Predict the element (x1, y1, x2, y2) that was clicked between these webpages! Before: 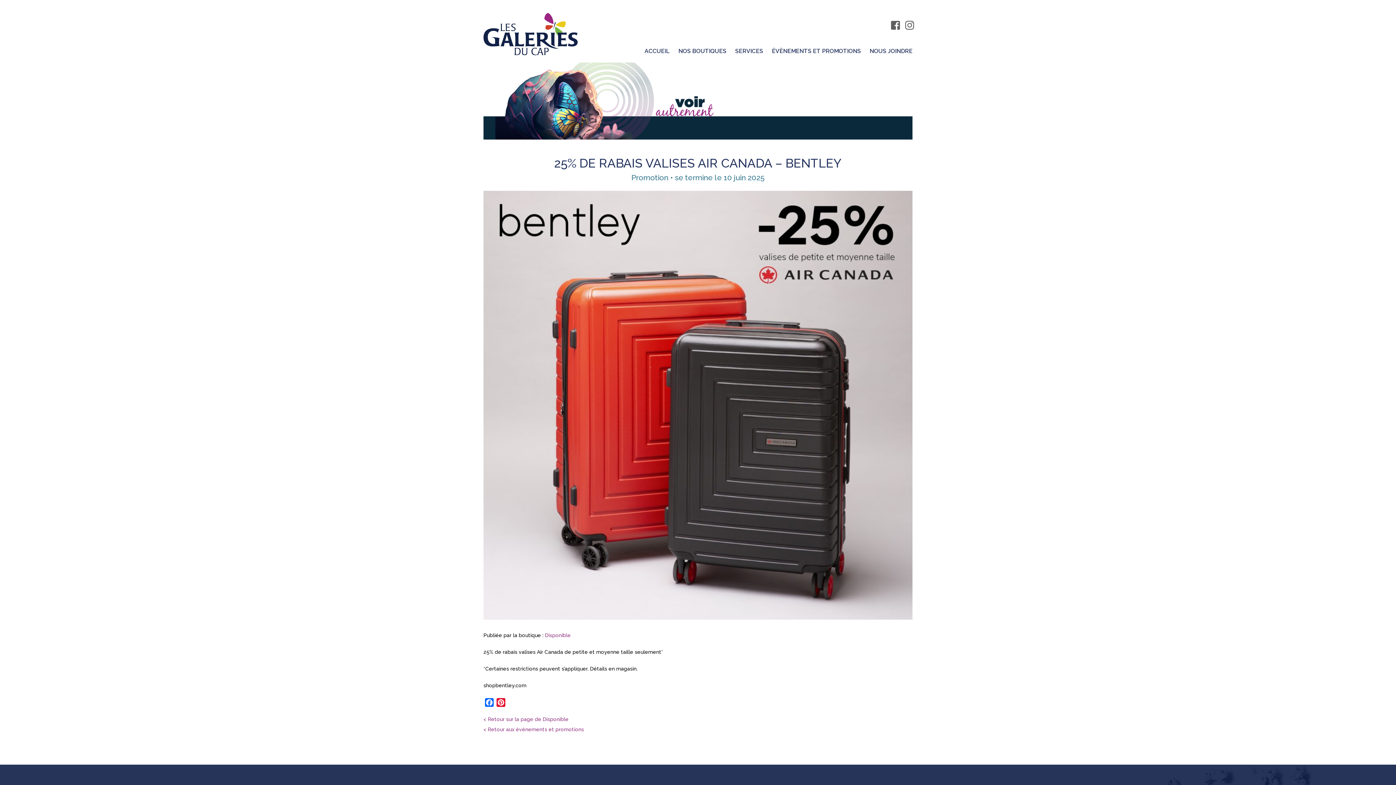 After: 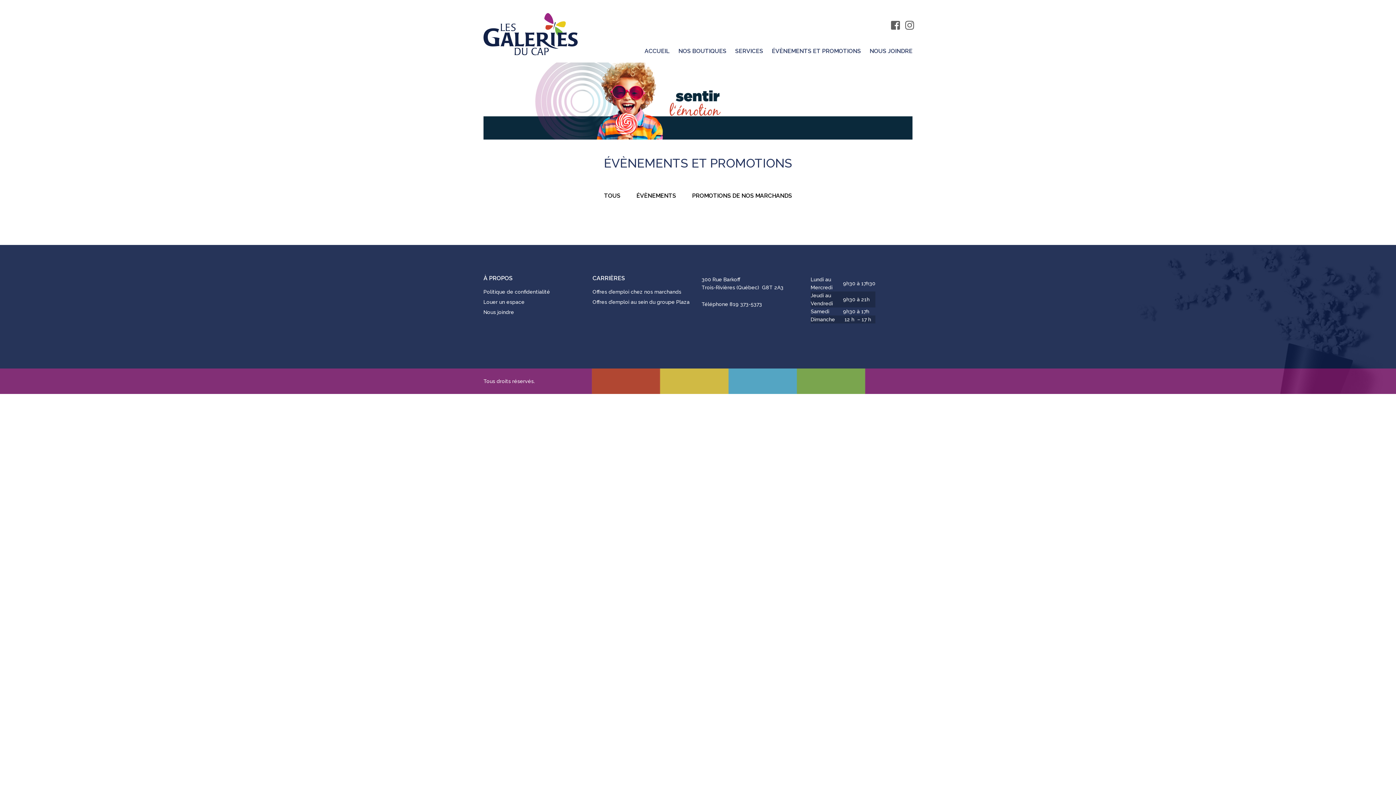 Action: label: < Retour aux évènements et promotions bbox: (483, 726, 584, 732)